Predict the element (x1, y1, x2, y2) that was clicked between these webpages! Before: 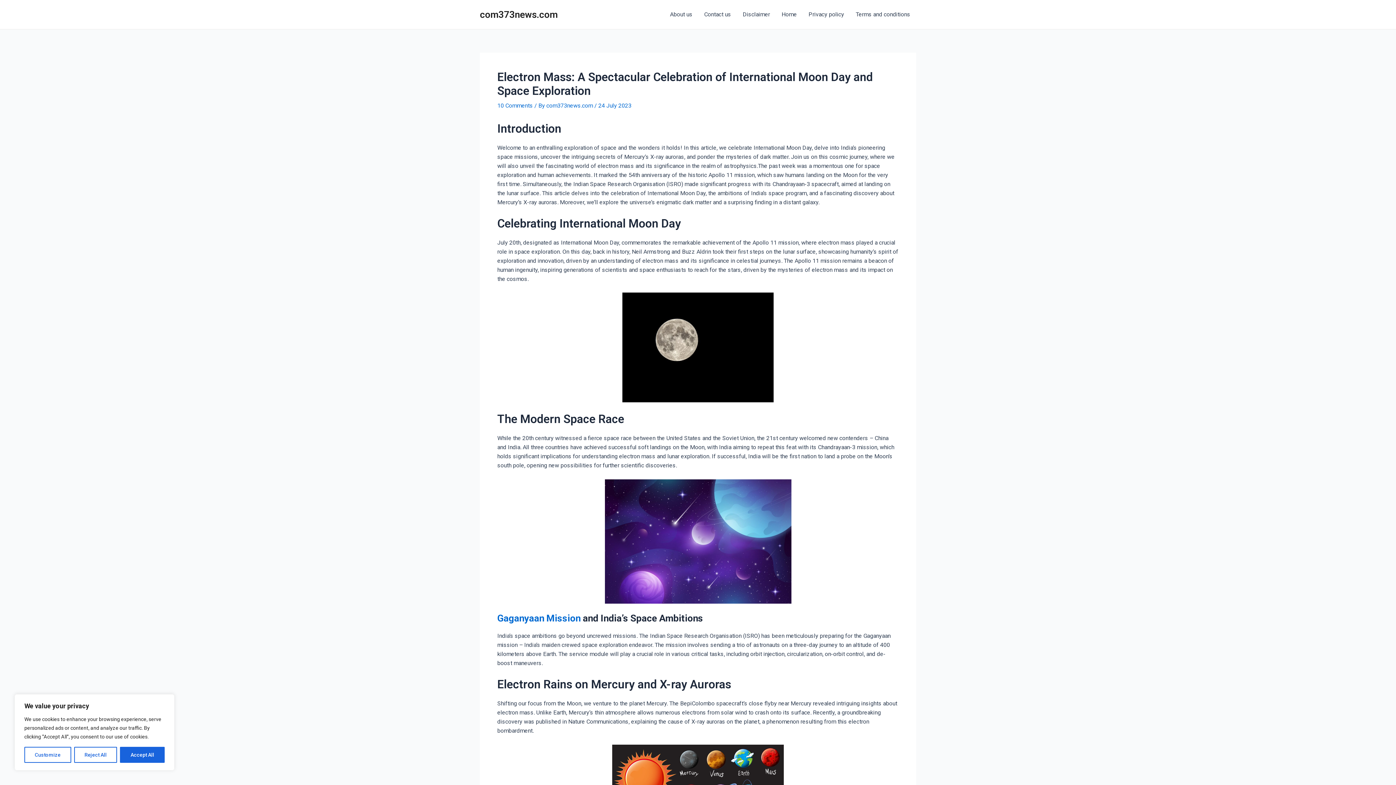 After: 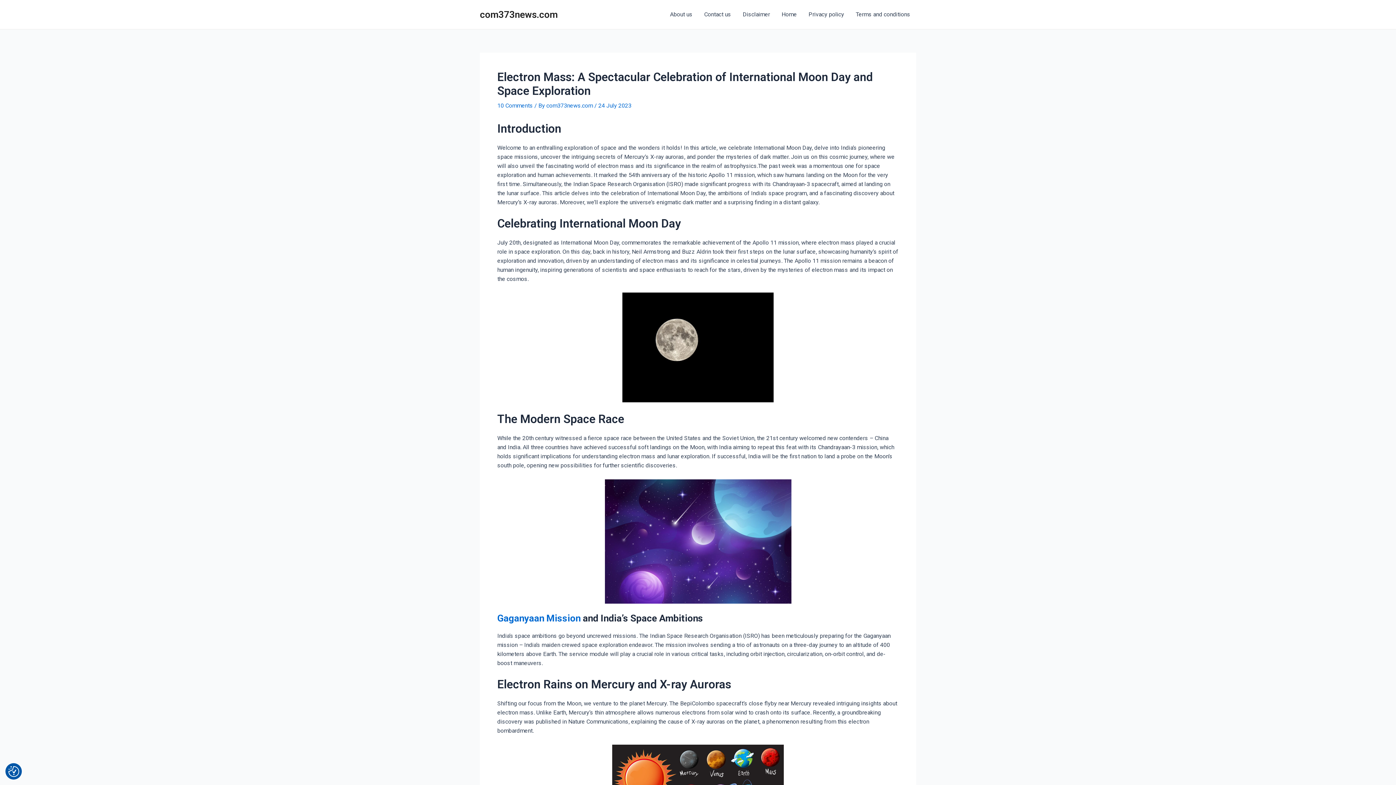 Action: bbox: (74, 747, 117, 763) label: Reject All